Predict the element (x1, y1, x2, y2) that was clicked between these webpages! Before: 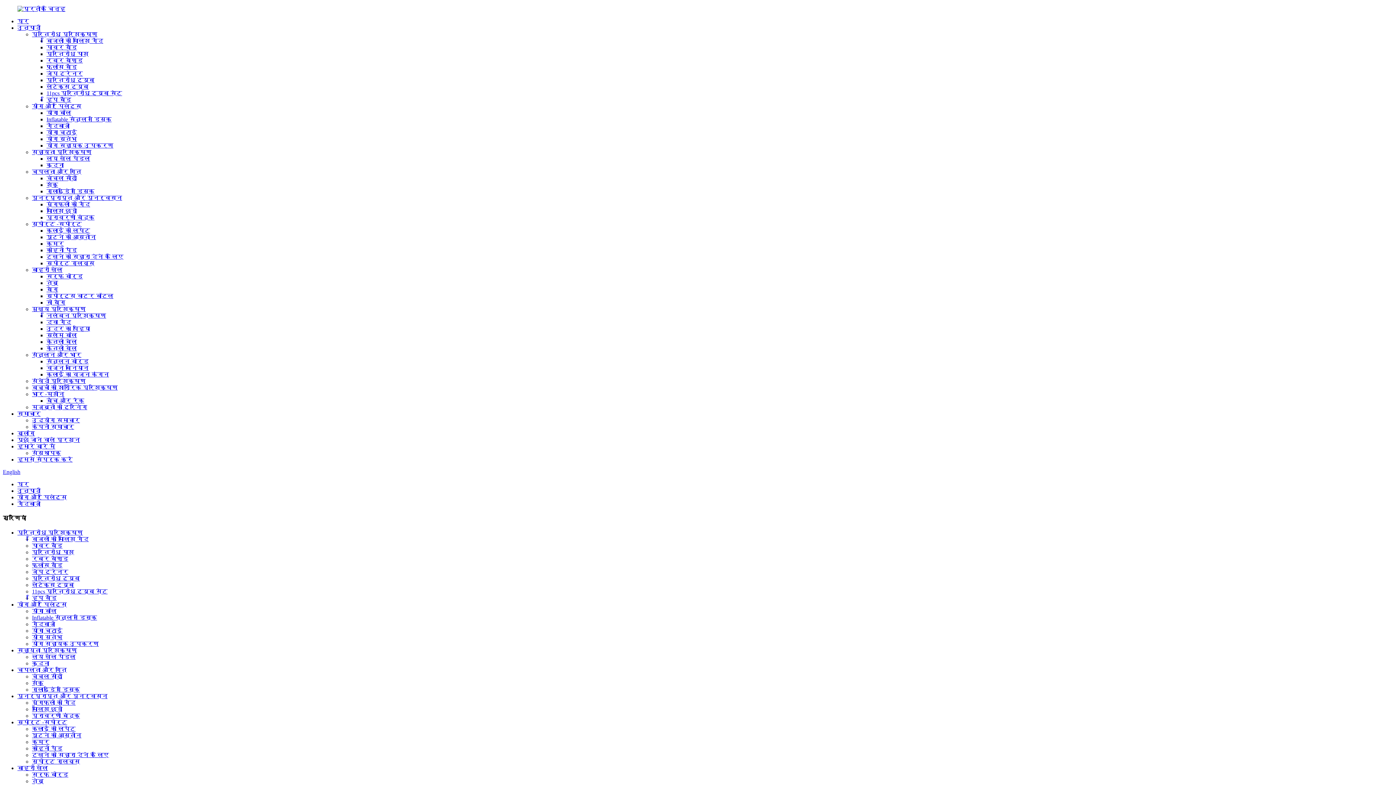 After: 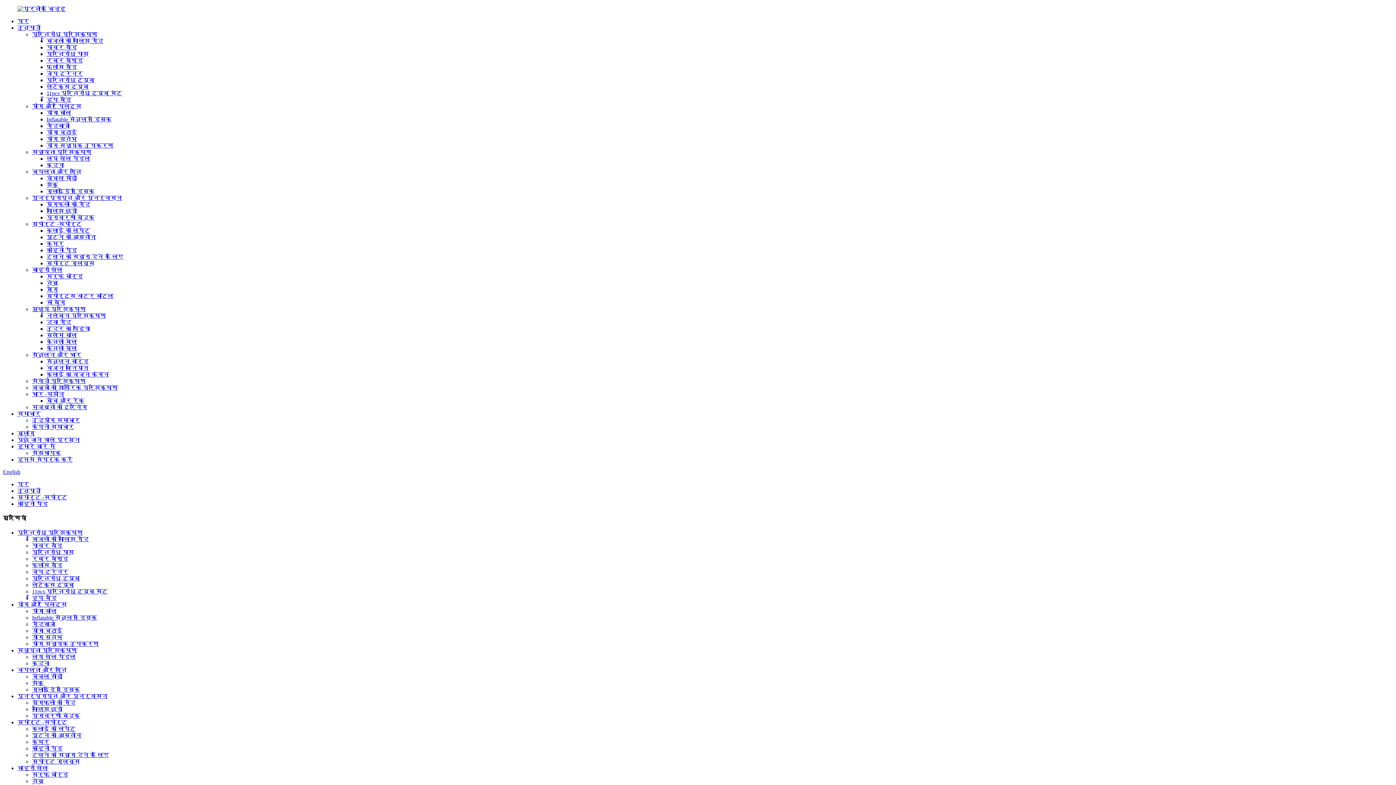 Action: label: कोहनी पैड bbox: (46, 247, 77, 253)